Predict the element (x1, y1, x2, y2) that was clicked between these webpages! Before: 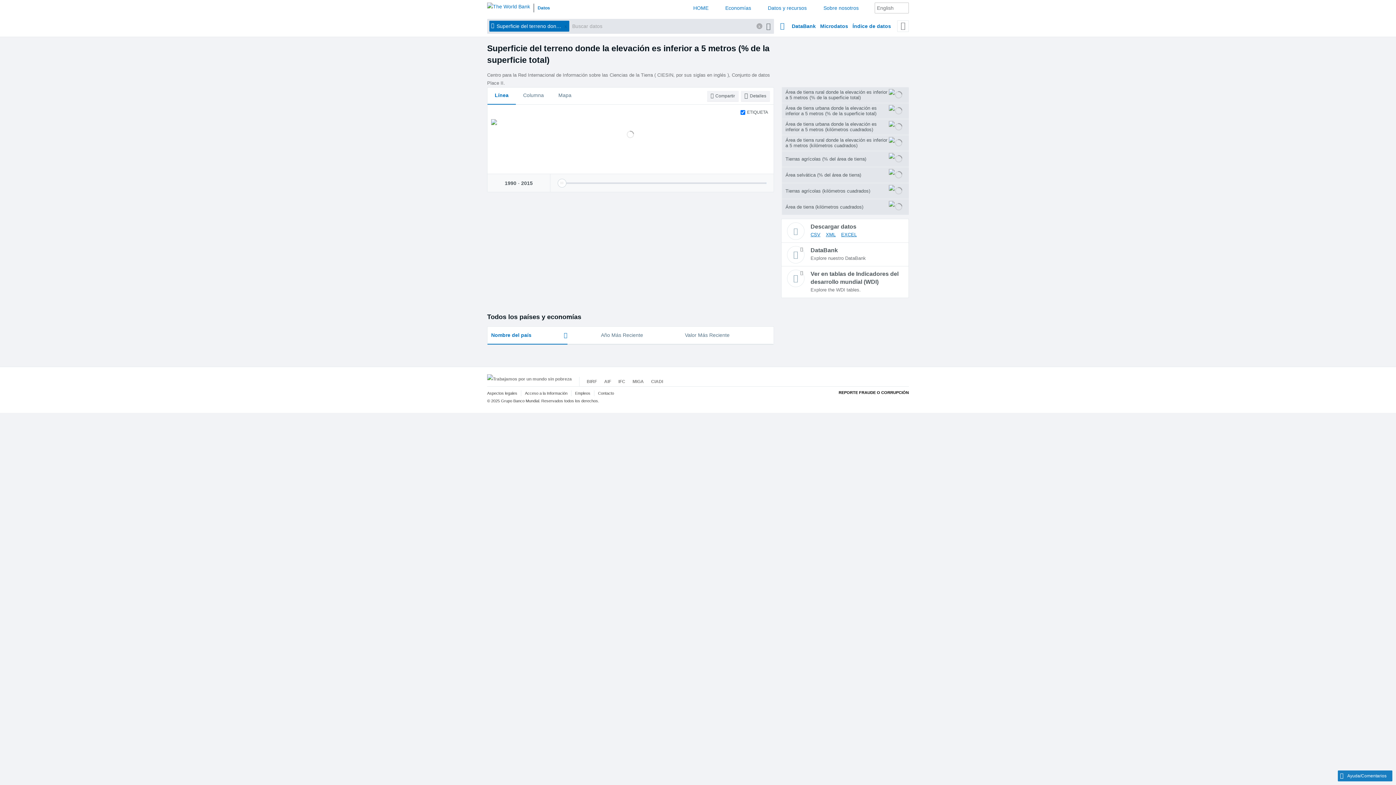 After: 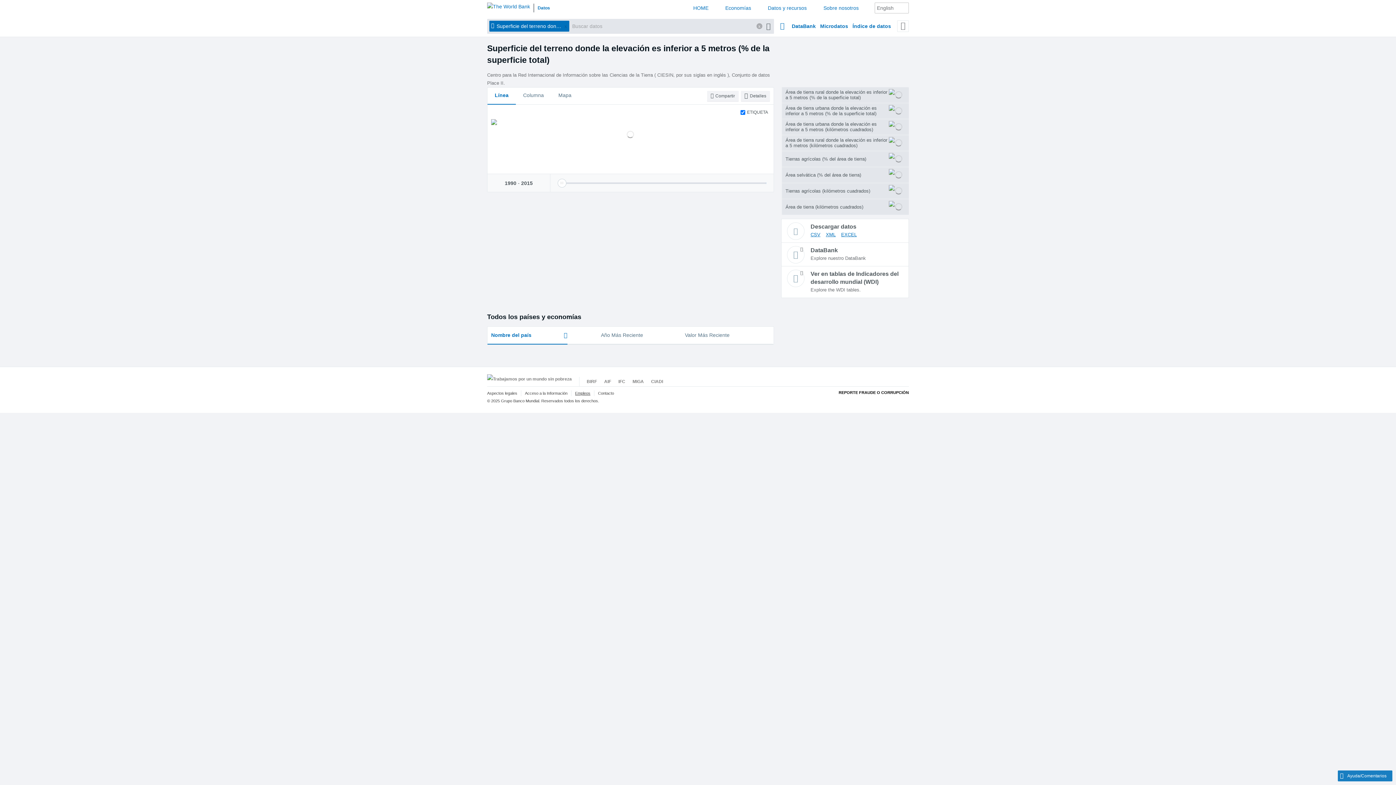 Action: label: Empleos bbox: (575, 391, 590, 395)